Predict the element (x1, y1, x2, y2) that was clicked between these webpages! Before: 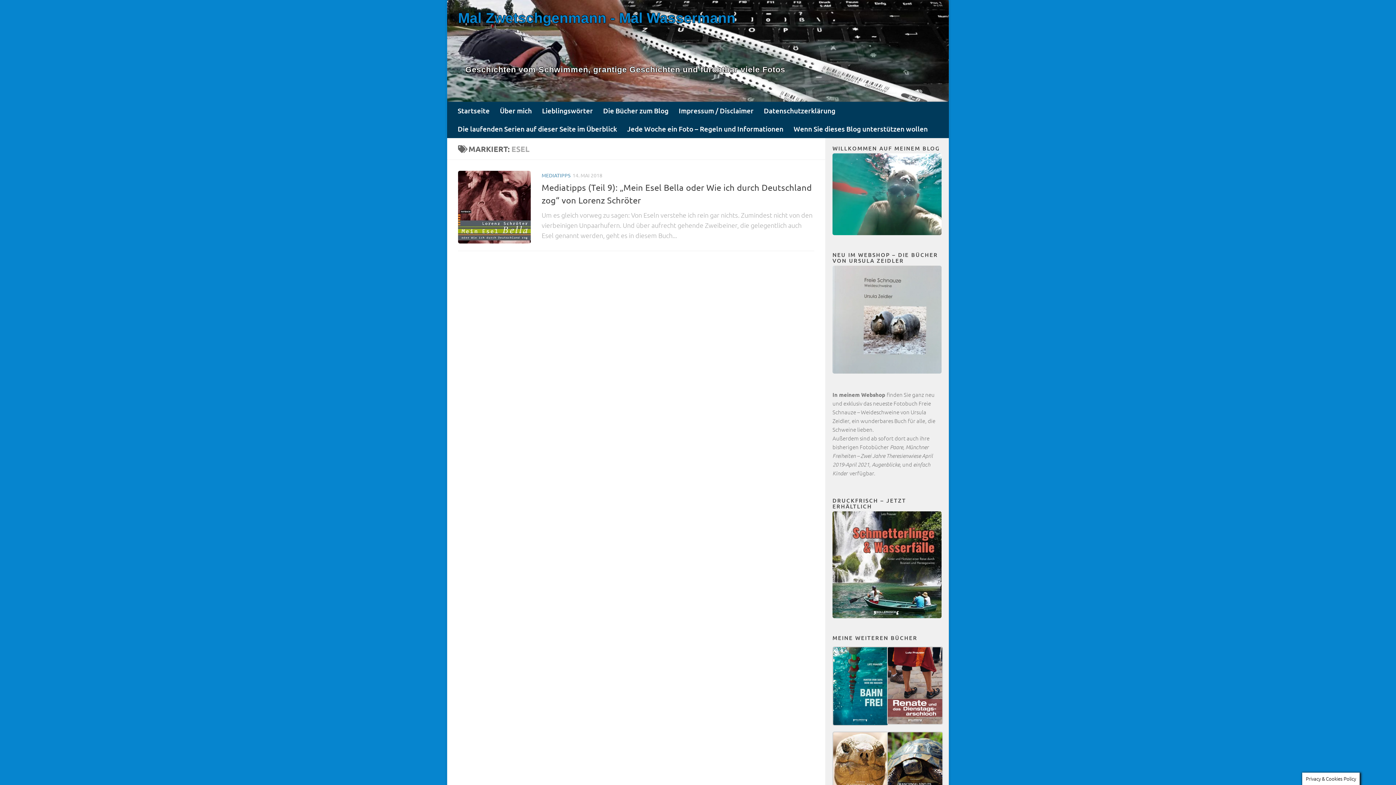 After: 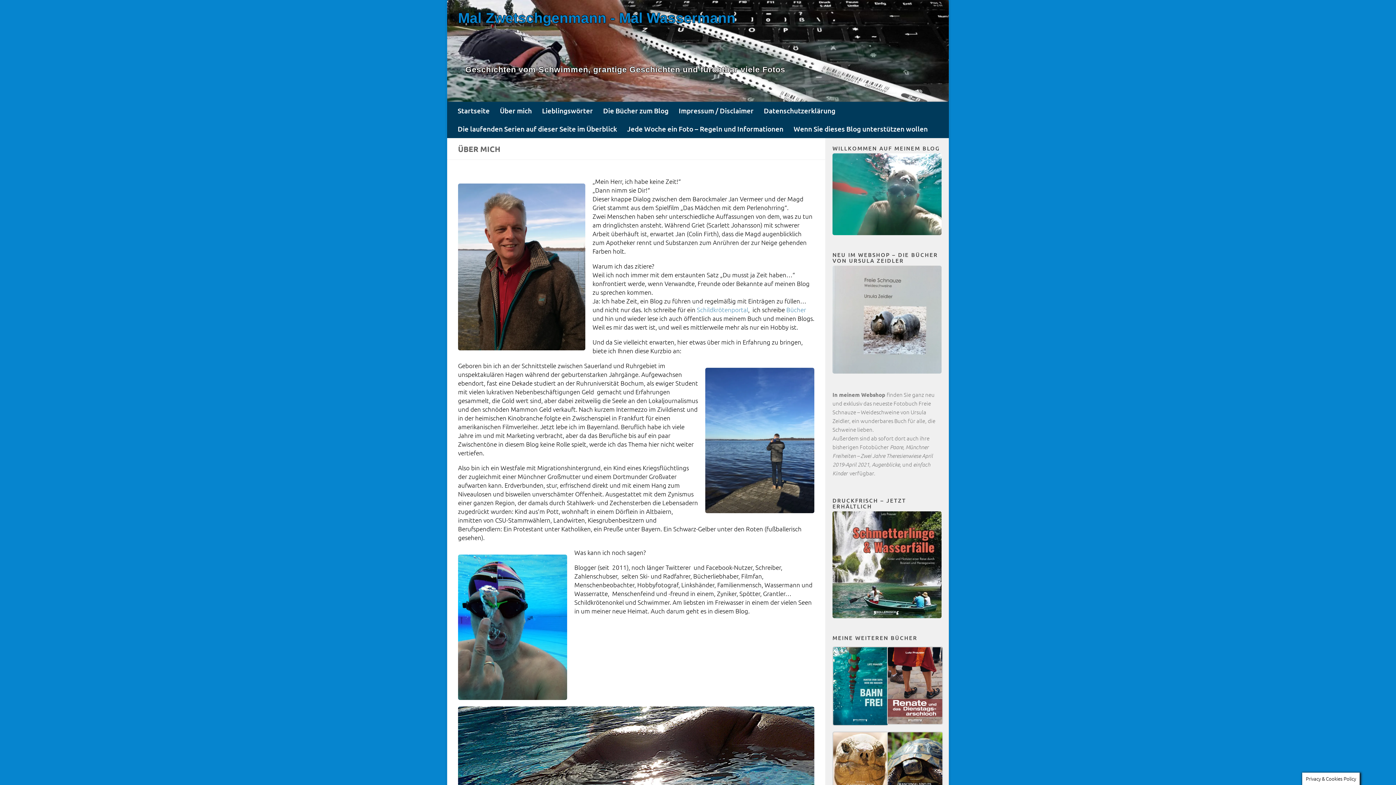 Action: label: Über mich bbox: (494, 101, 537, 120)